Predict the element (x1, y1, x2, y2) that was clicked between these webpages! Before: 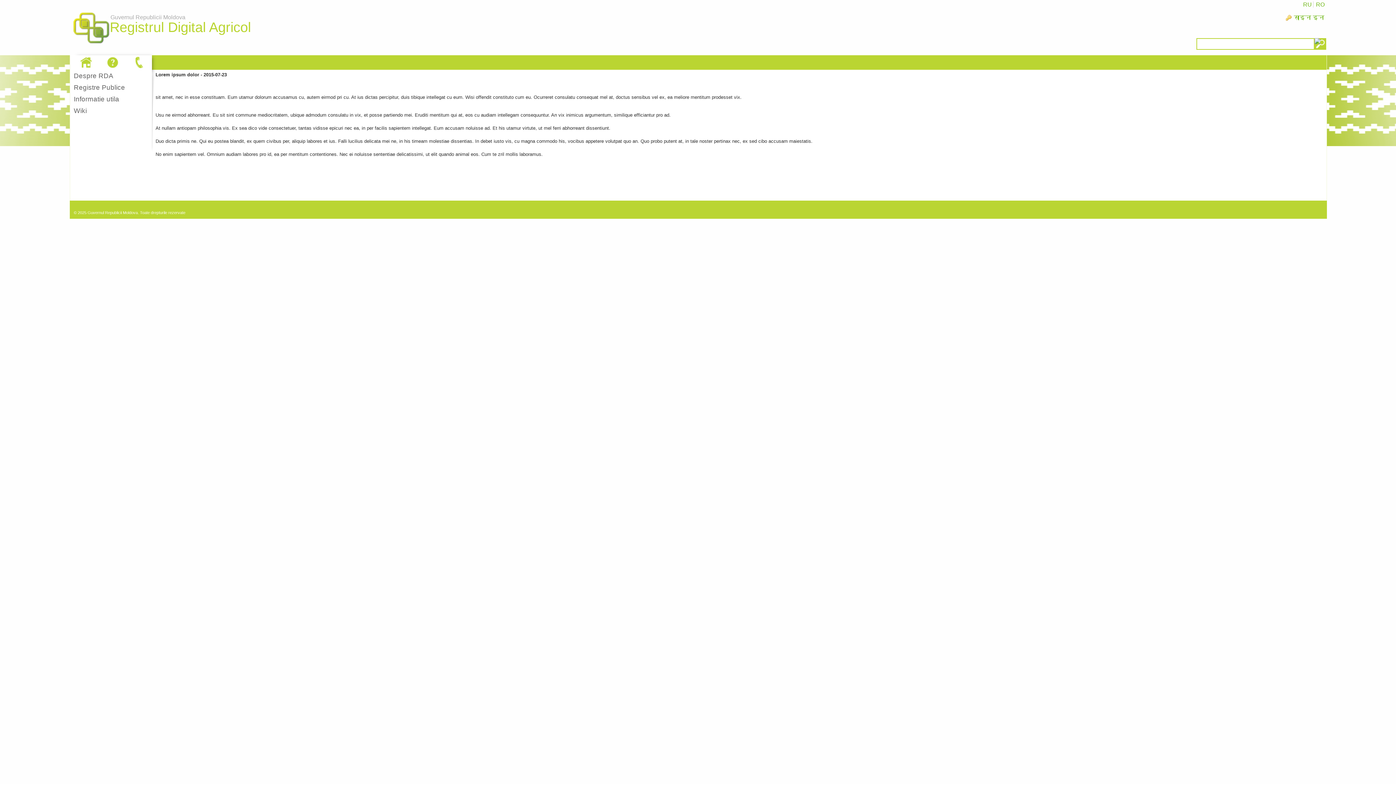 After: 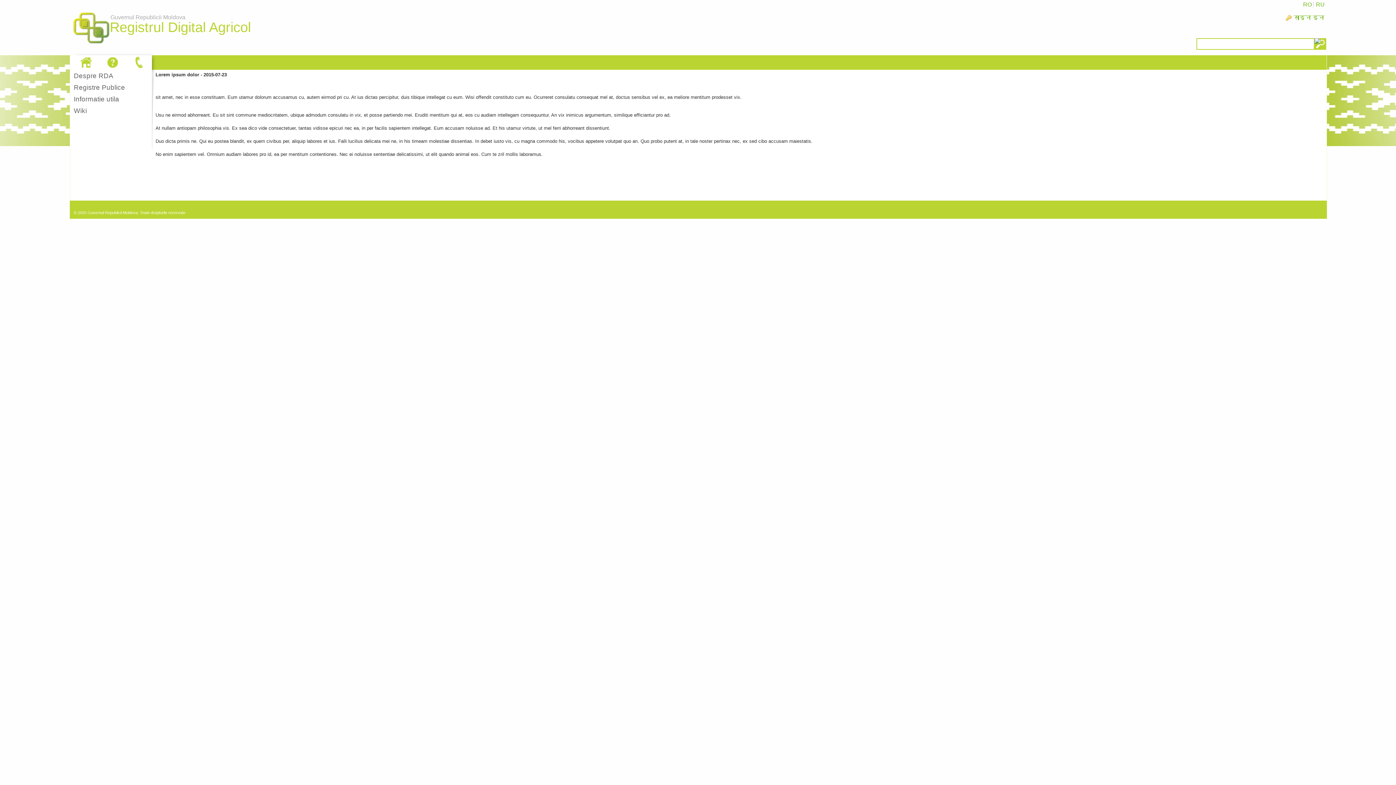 Action: bbox: (130, 55, 148, 69)